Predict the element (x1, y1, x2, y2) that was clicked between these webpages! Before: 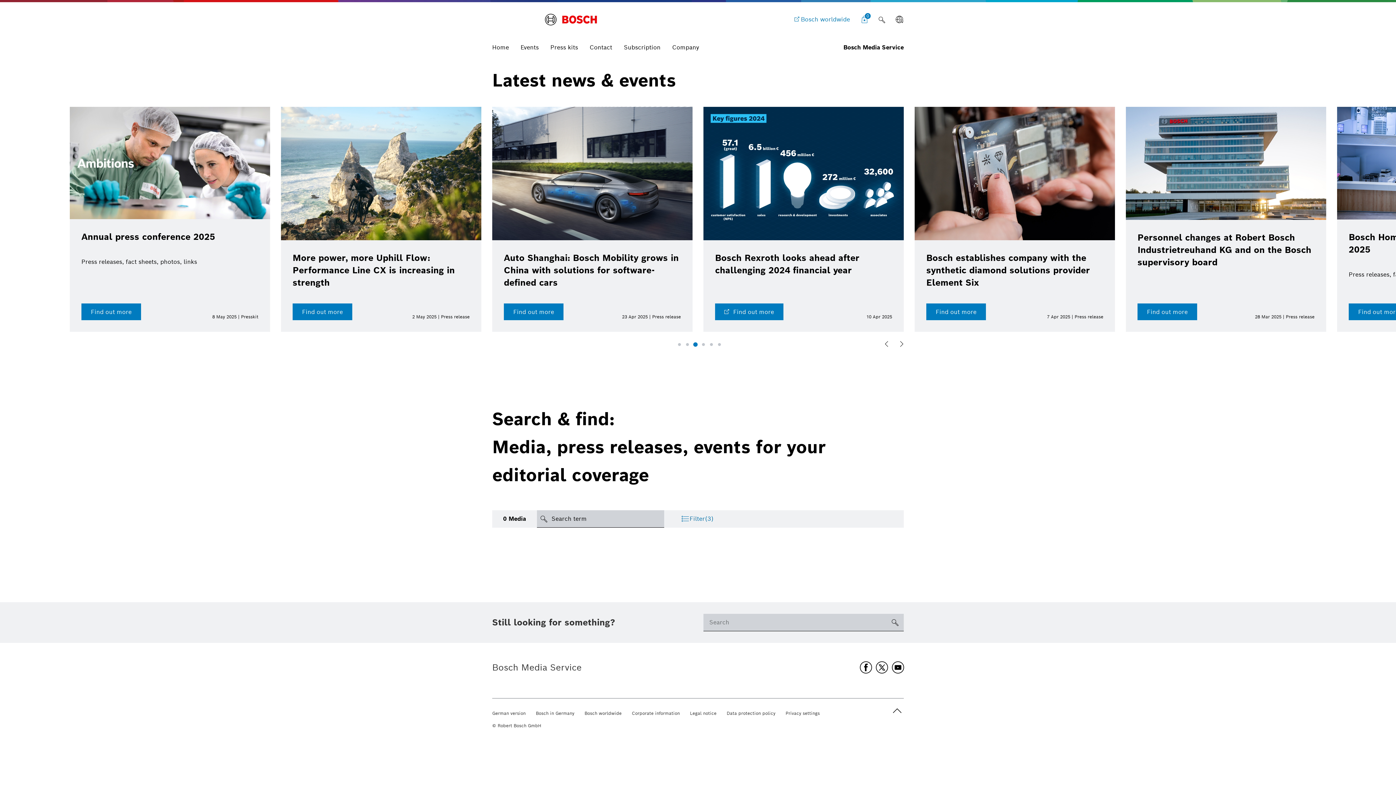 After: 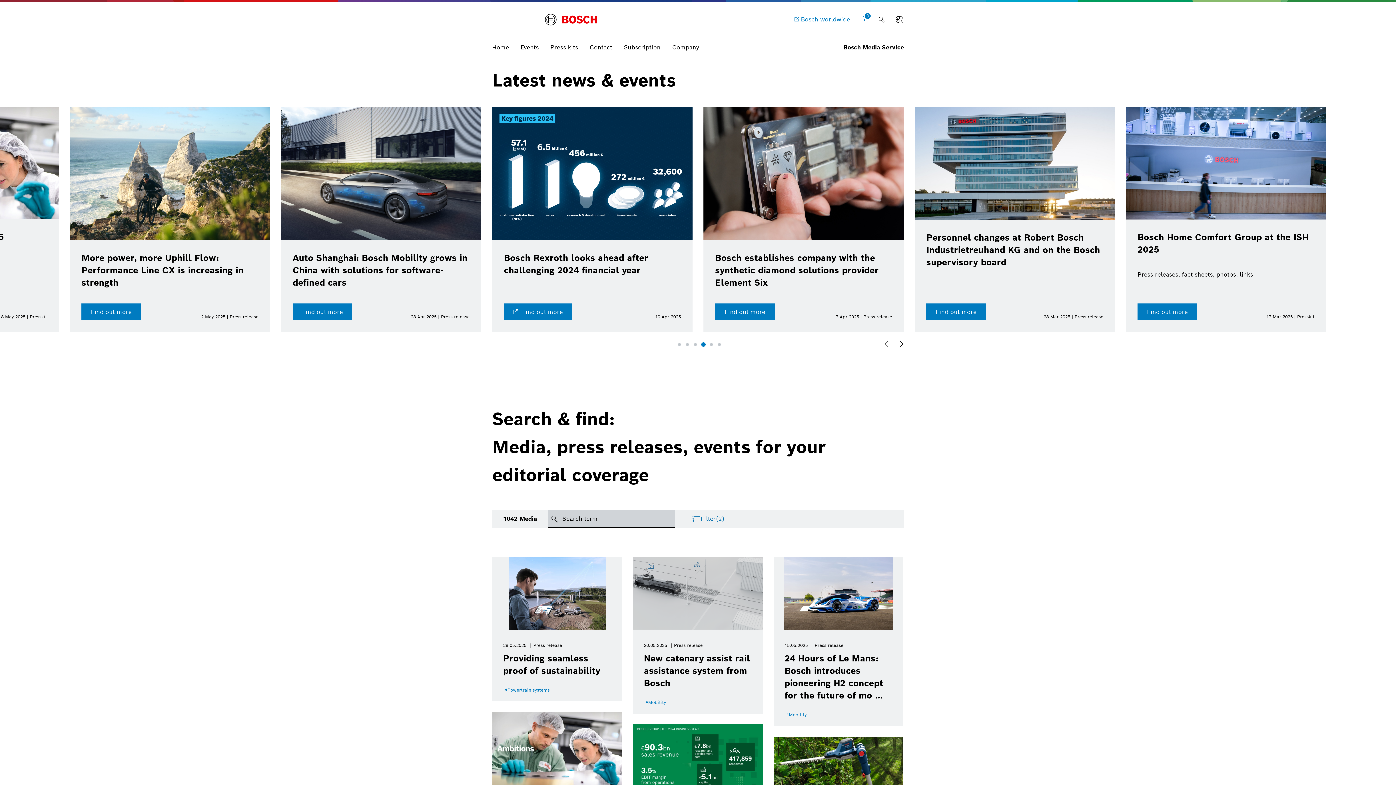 Action: label: Home bbox: (492, 38, 514, 55)